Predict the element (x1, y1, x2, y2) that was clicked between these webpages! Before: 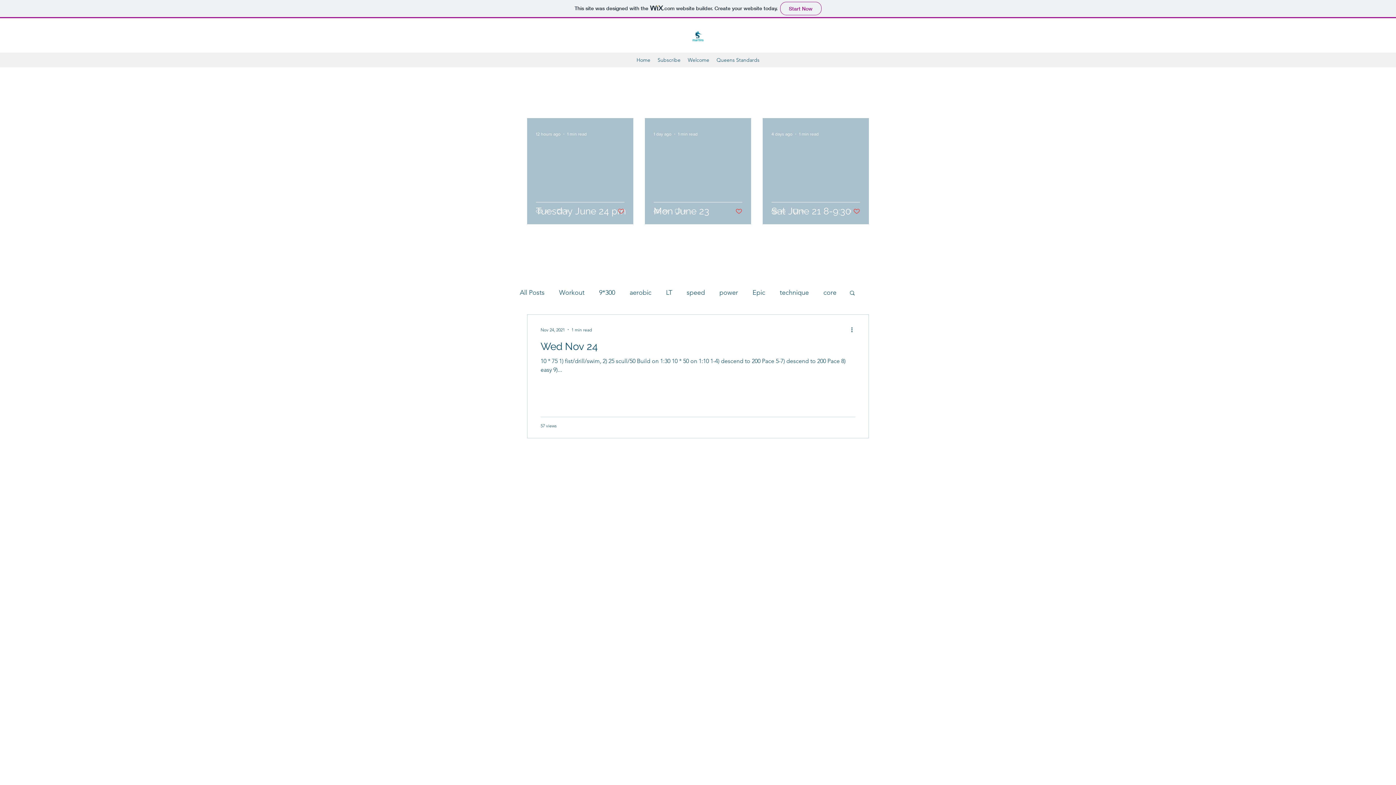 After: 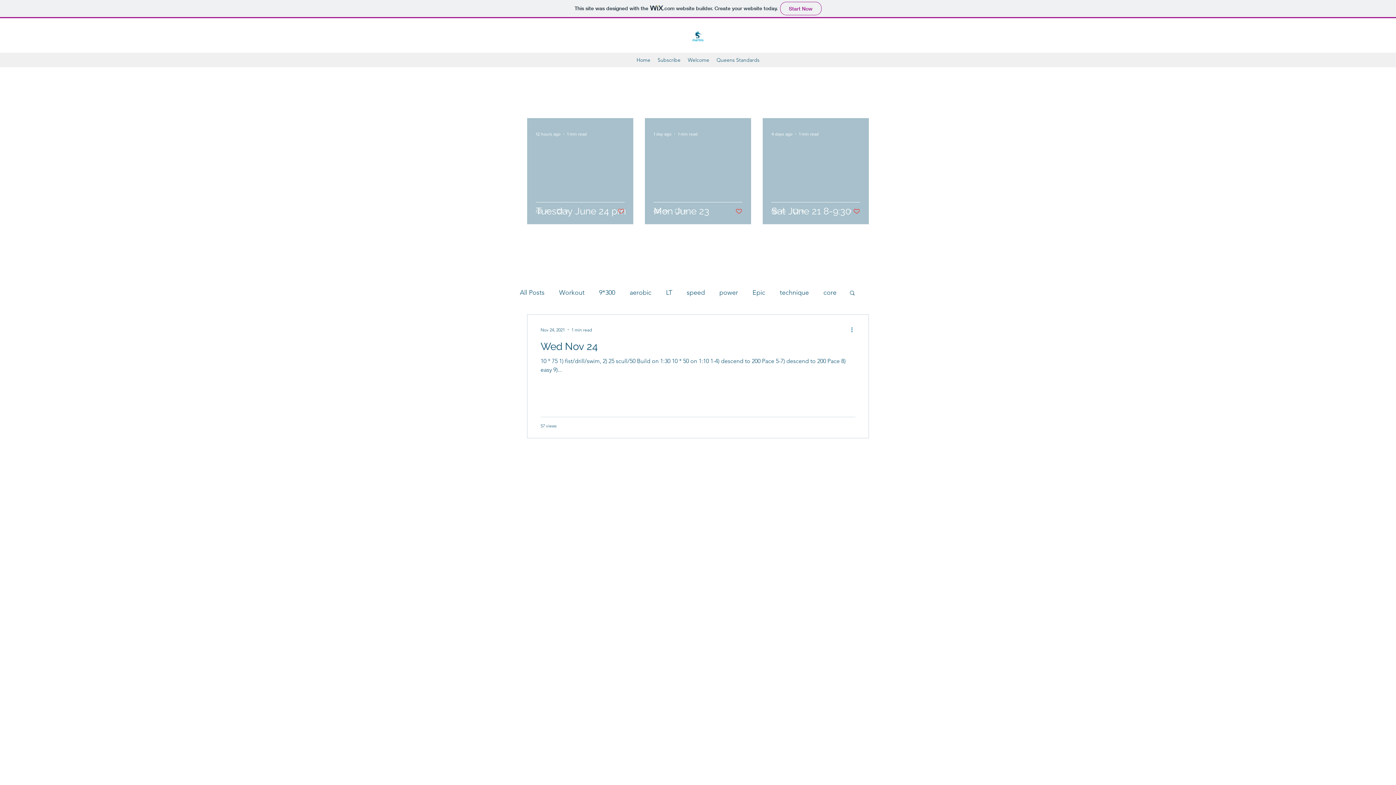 Action: label: More actions bbox: (850, 325, 858, 334)